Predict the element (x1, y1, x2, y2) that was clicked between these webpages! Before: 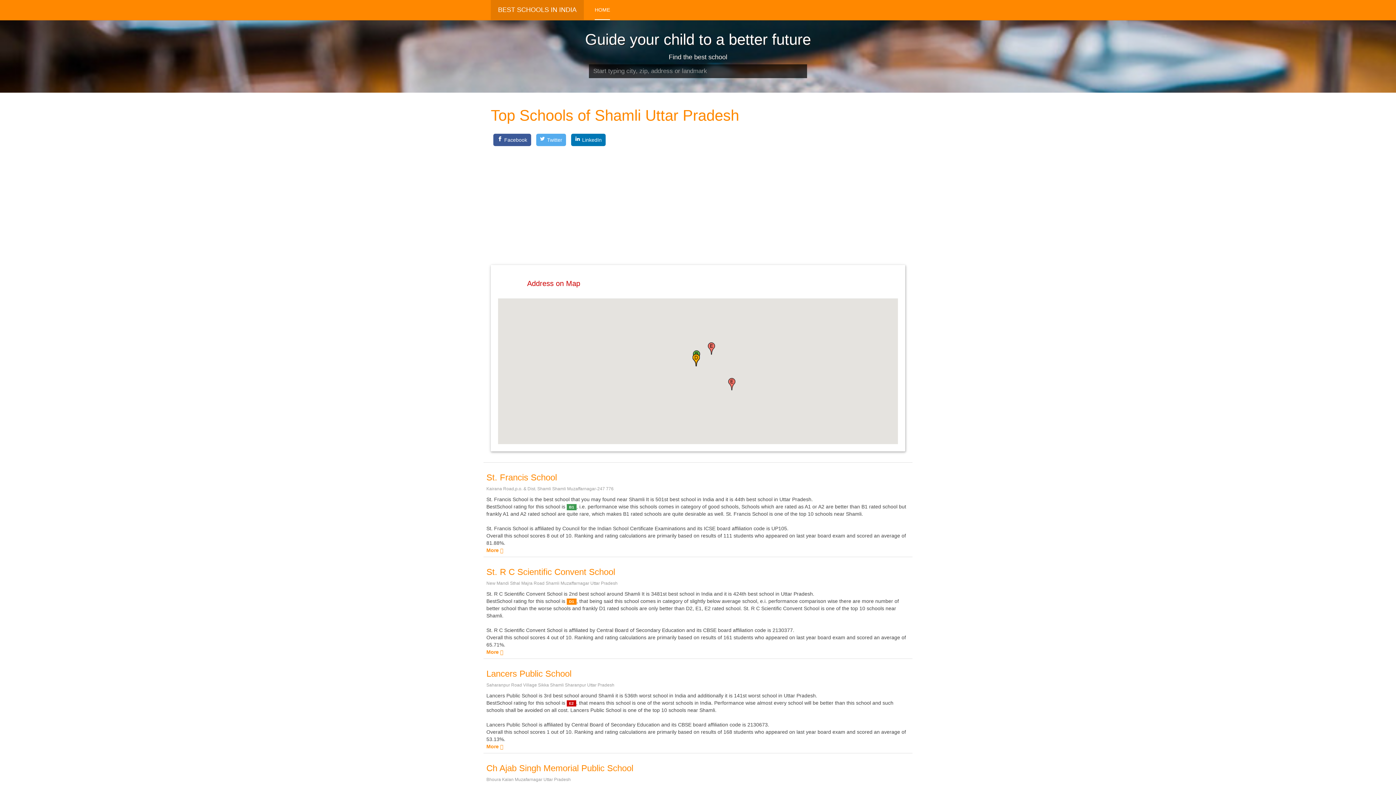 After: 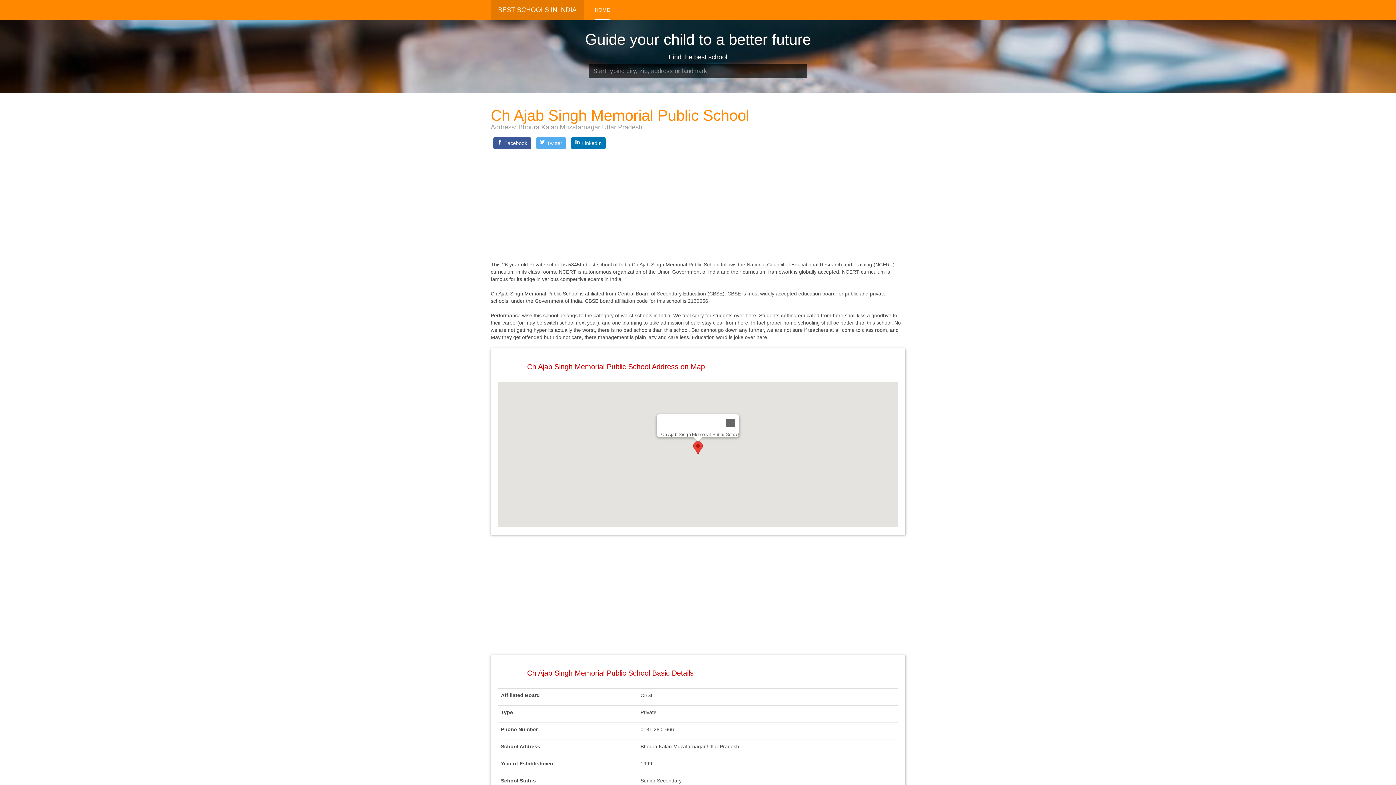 Action: bbox: (486, 763, 633, 773) label: Ch Ajab Singh Memorial Public School